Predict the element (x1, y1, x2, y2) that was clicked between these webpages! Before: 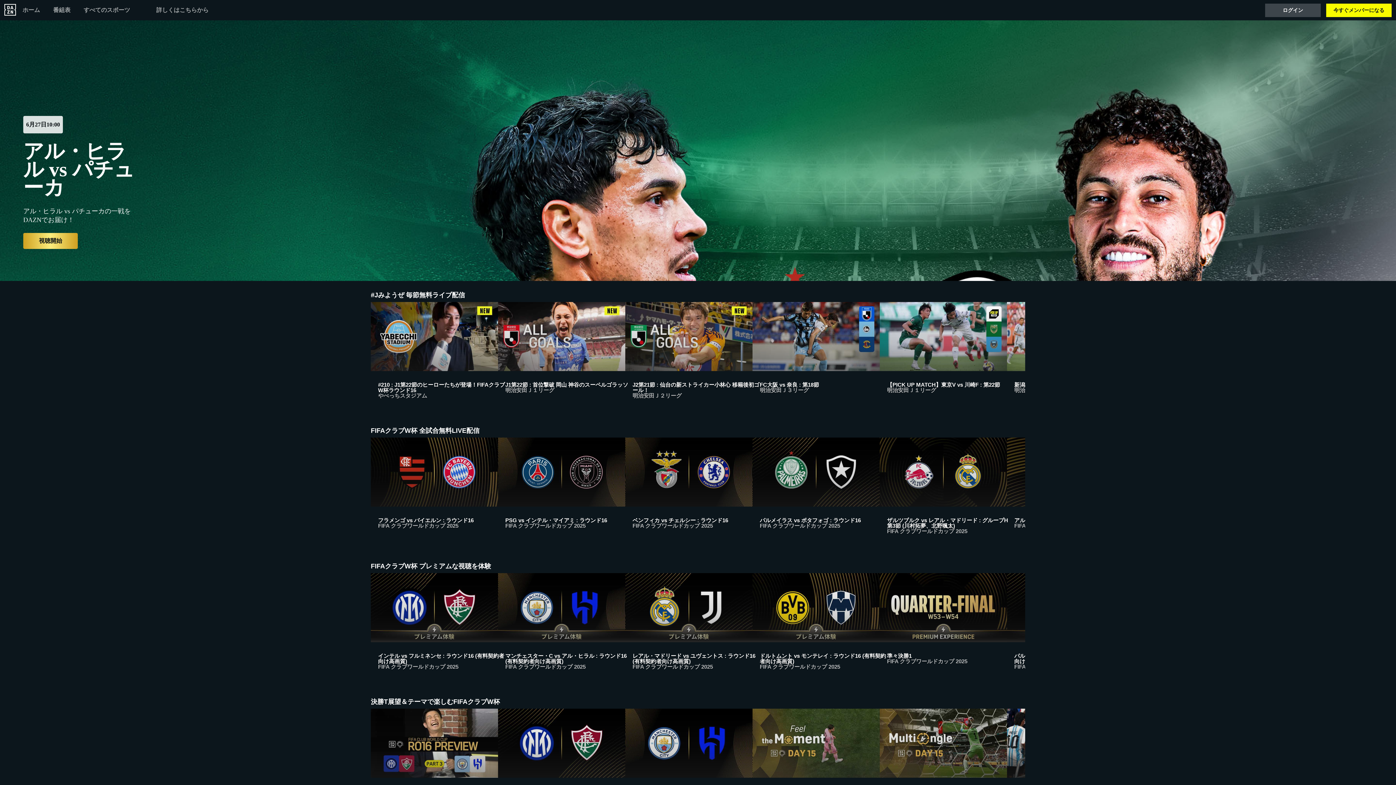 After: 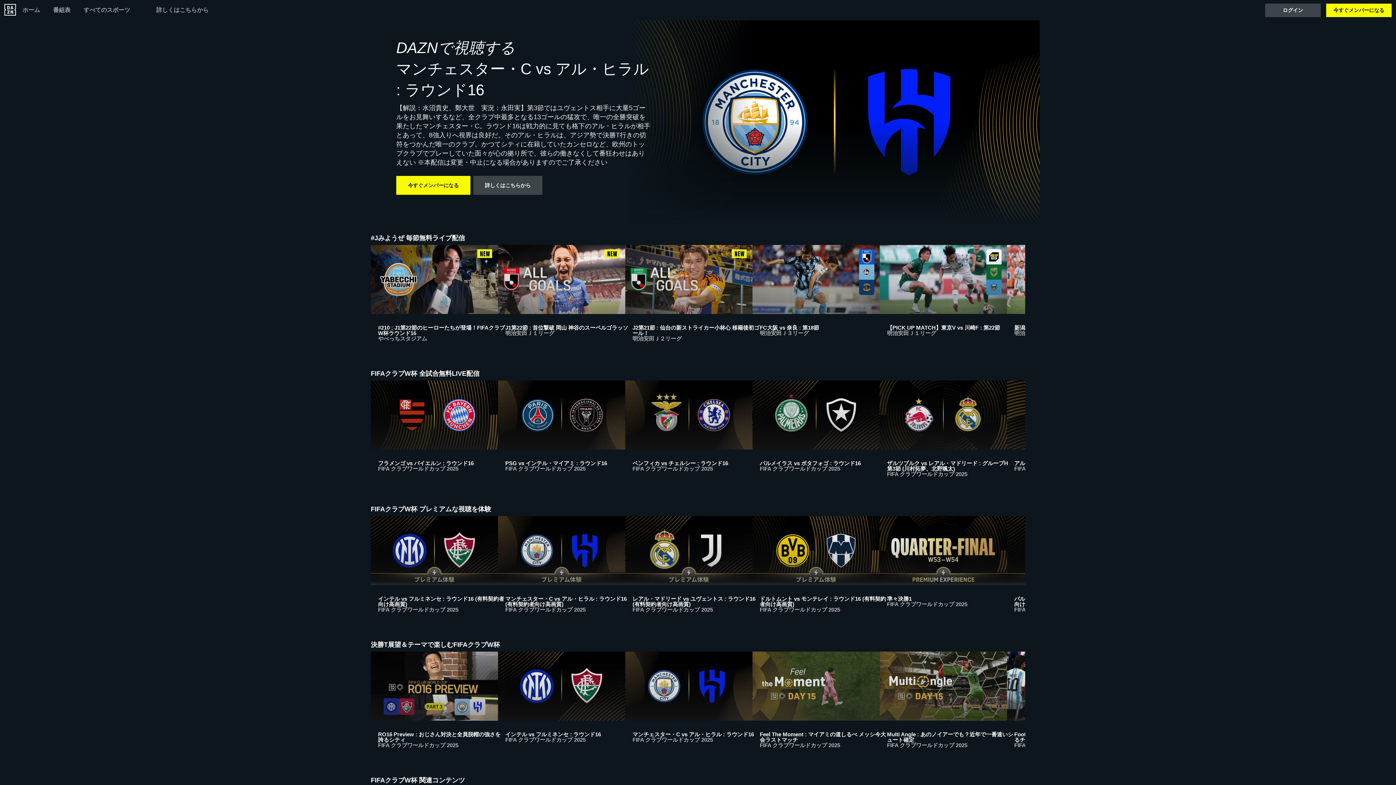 Action: bbox: (625, 709, 752, 812) label: マンチェスター・C vs アル・ヒラル : ラウンド16
FIFA クラブワールドカップ 2025